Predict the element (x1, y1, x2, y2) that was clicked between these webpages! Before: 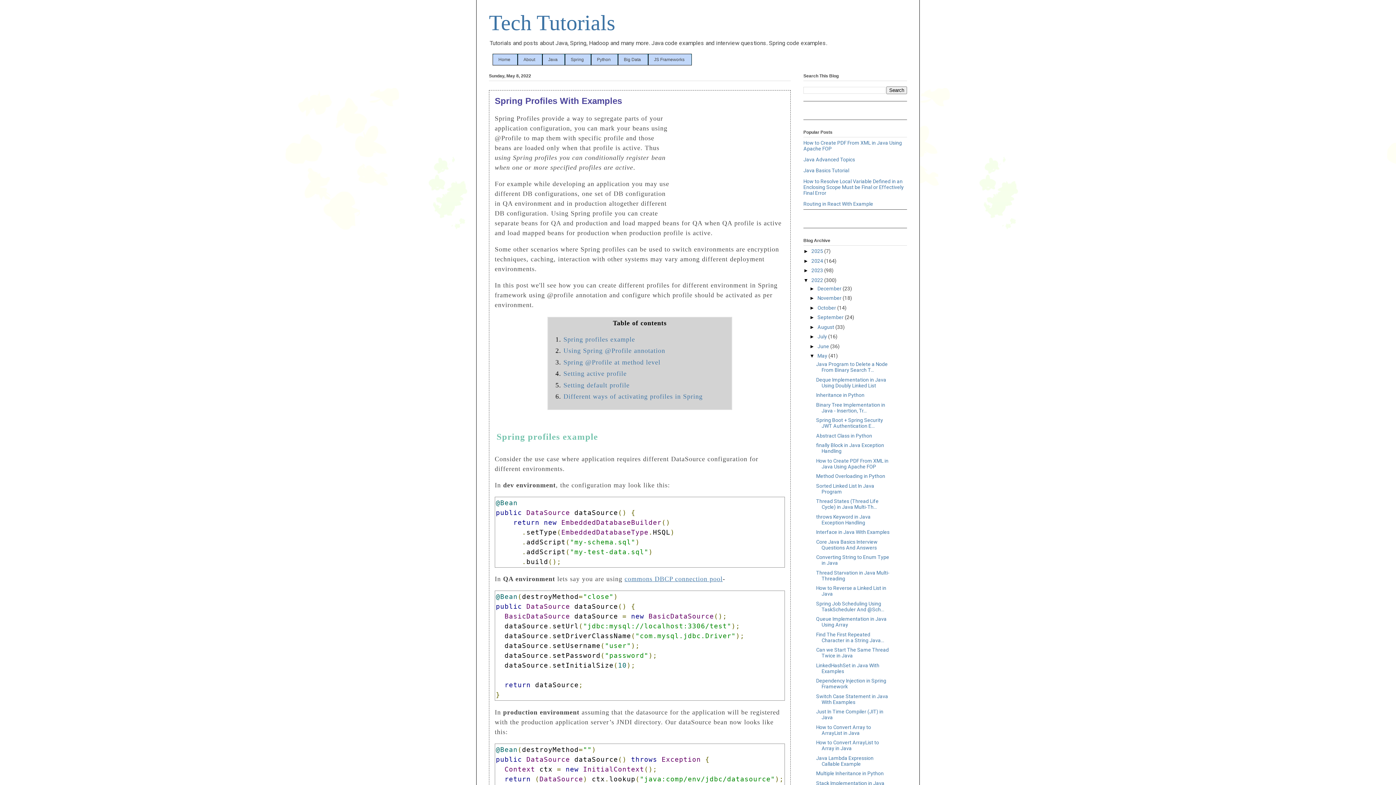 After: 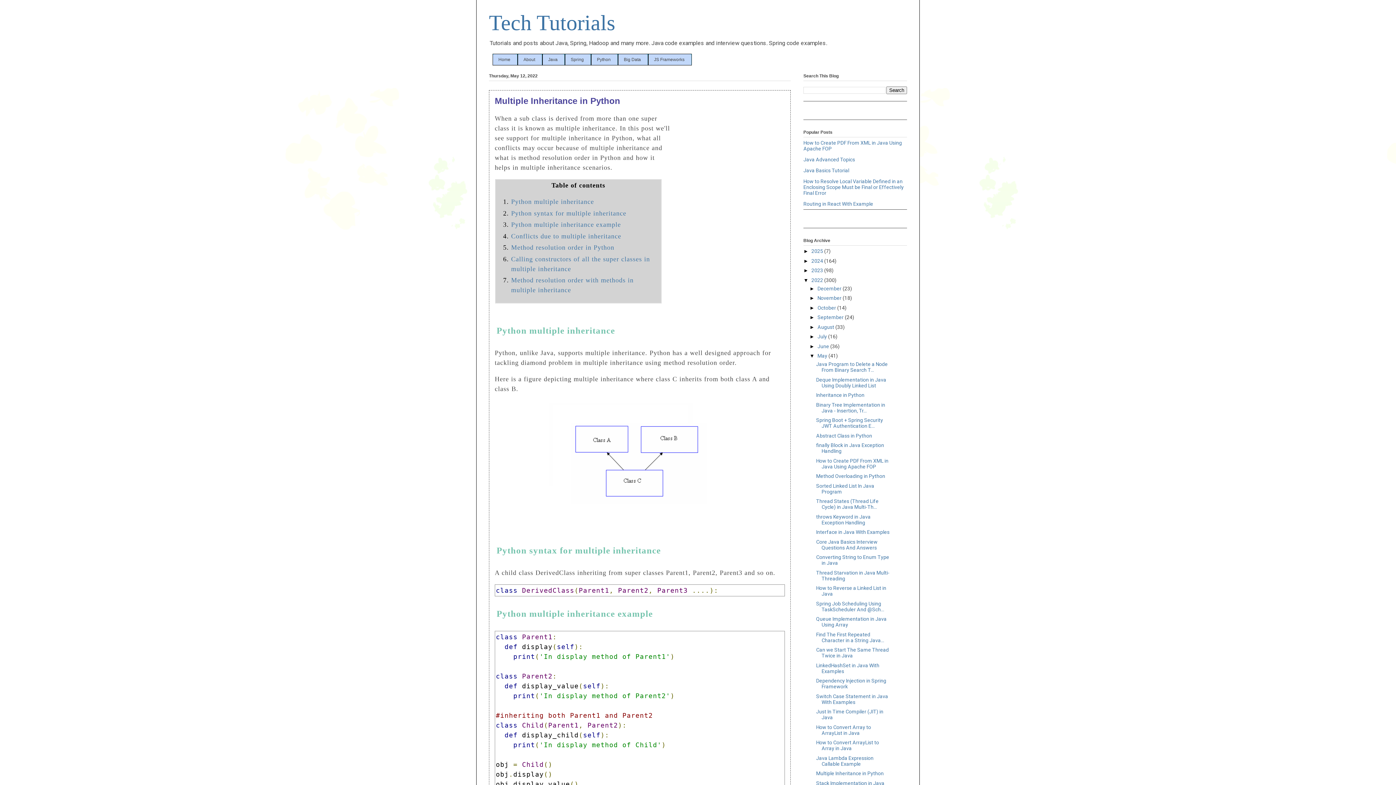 Action: label: Multiple Inheritance in Python bbox: (816, 770, 883, 776)